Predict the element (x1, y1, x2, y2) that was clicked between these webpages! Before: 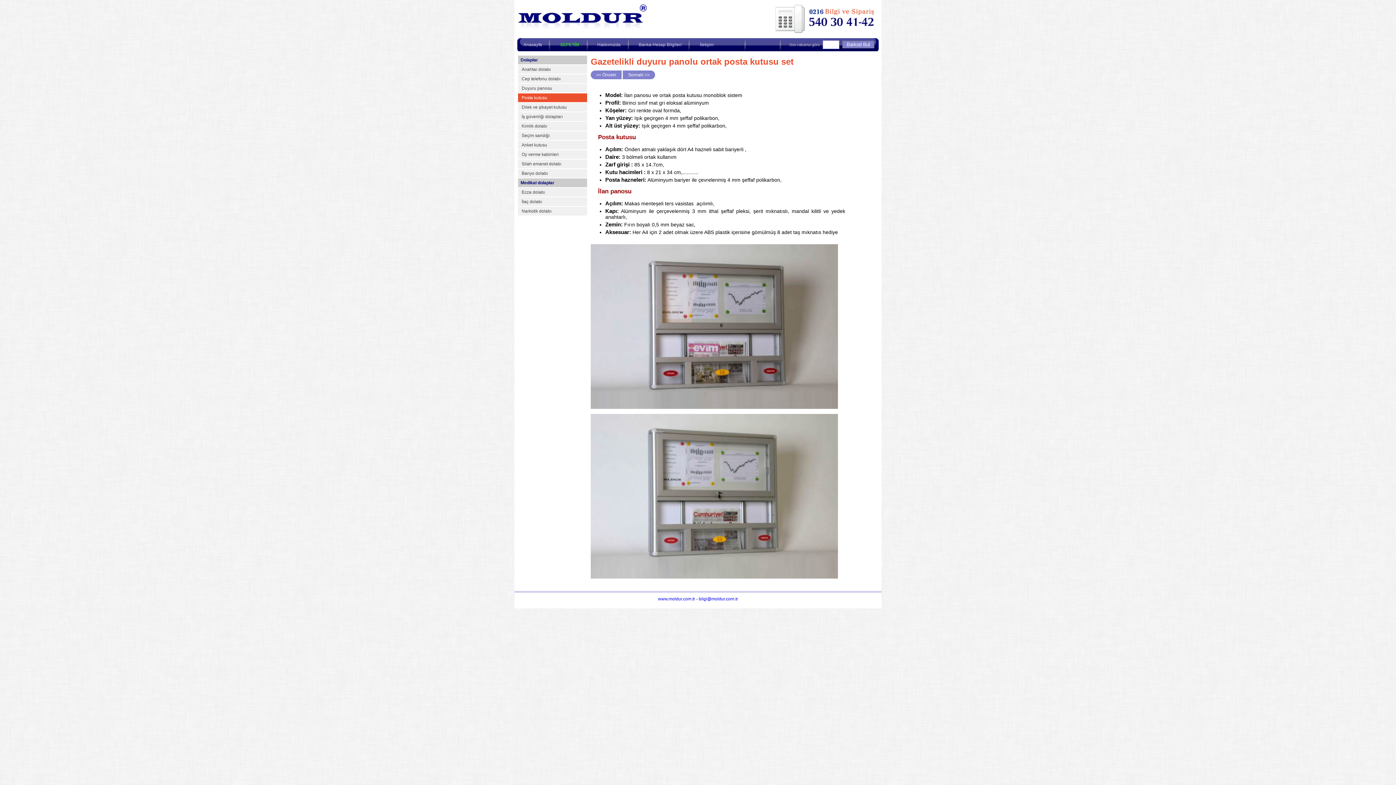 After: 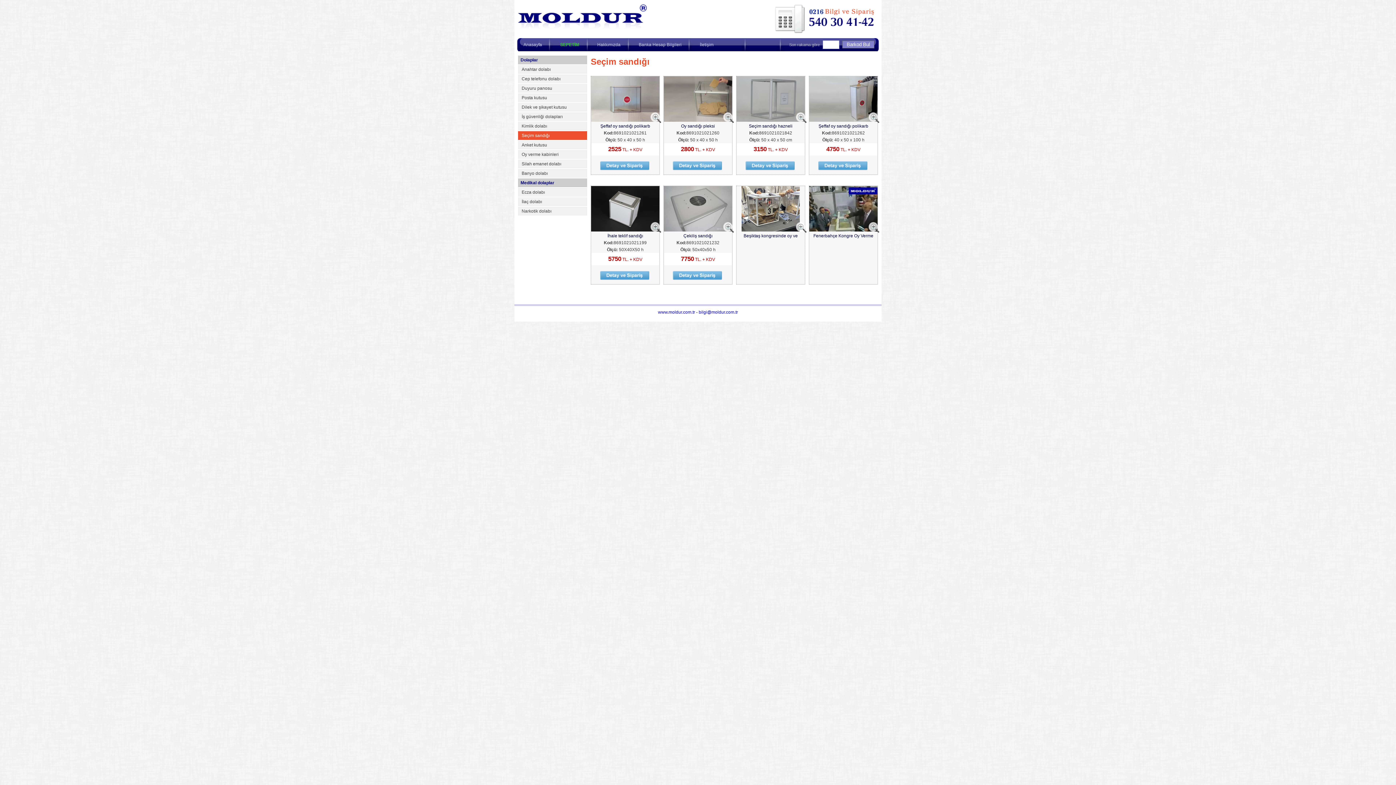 Action: label: Seçim sandığı bbox: (518, 131, 587, 140)